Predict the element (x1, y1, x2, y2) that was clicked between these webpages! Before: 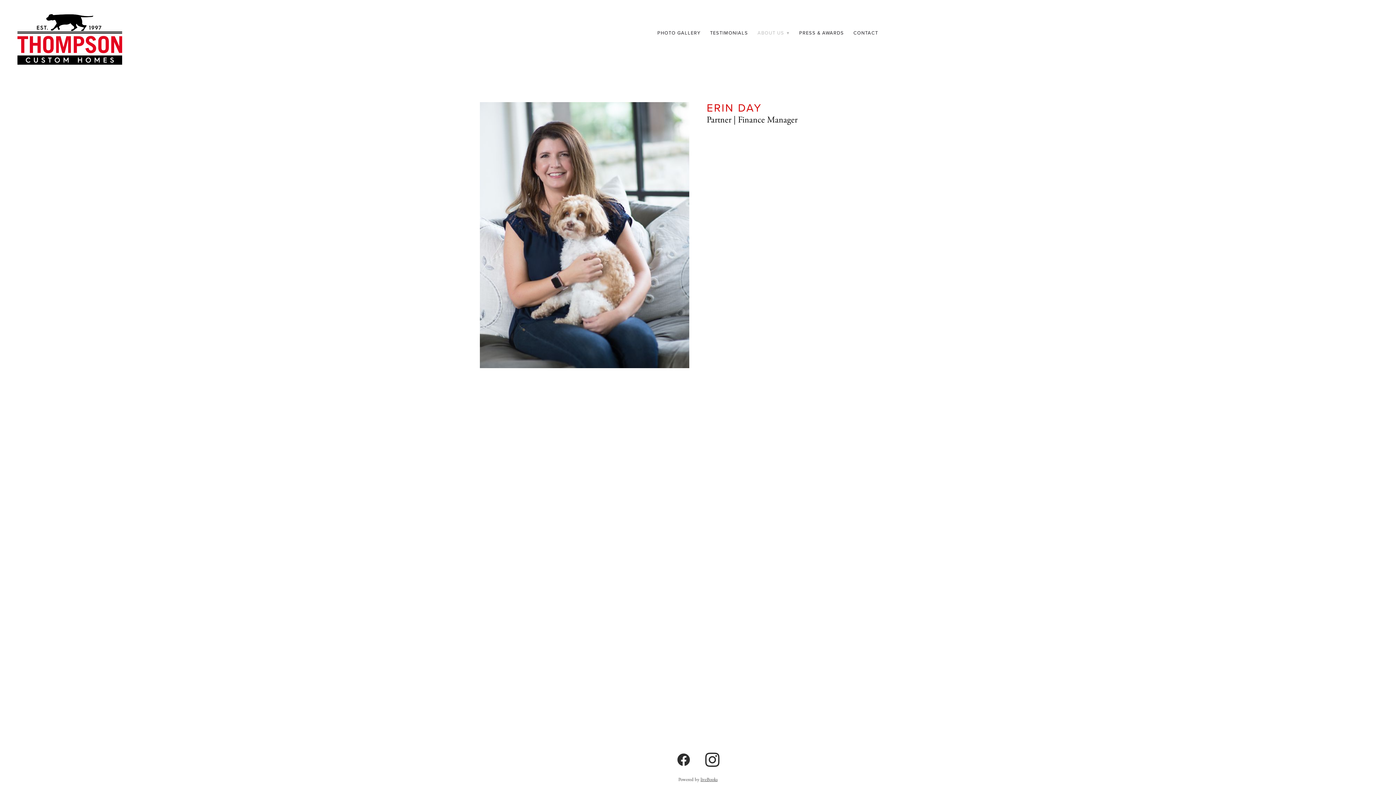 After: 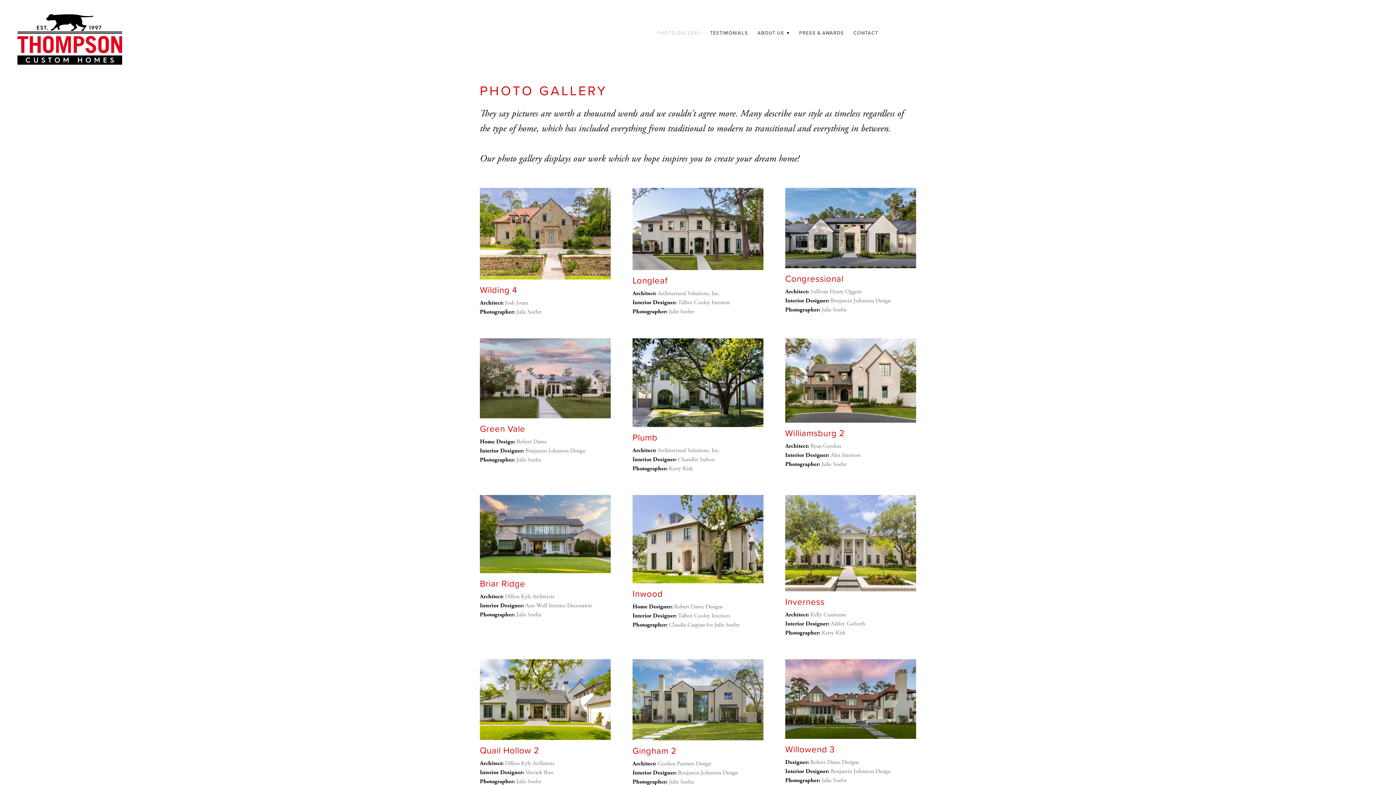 Action: bbox: (657, 27, 700, 38) label: PHOTO GALLERY